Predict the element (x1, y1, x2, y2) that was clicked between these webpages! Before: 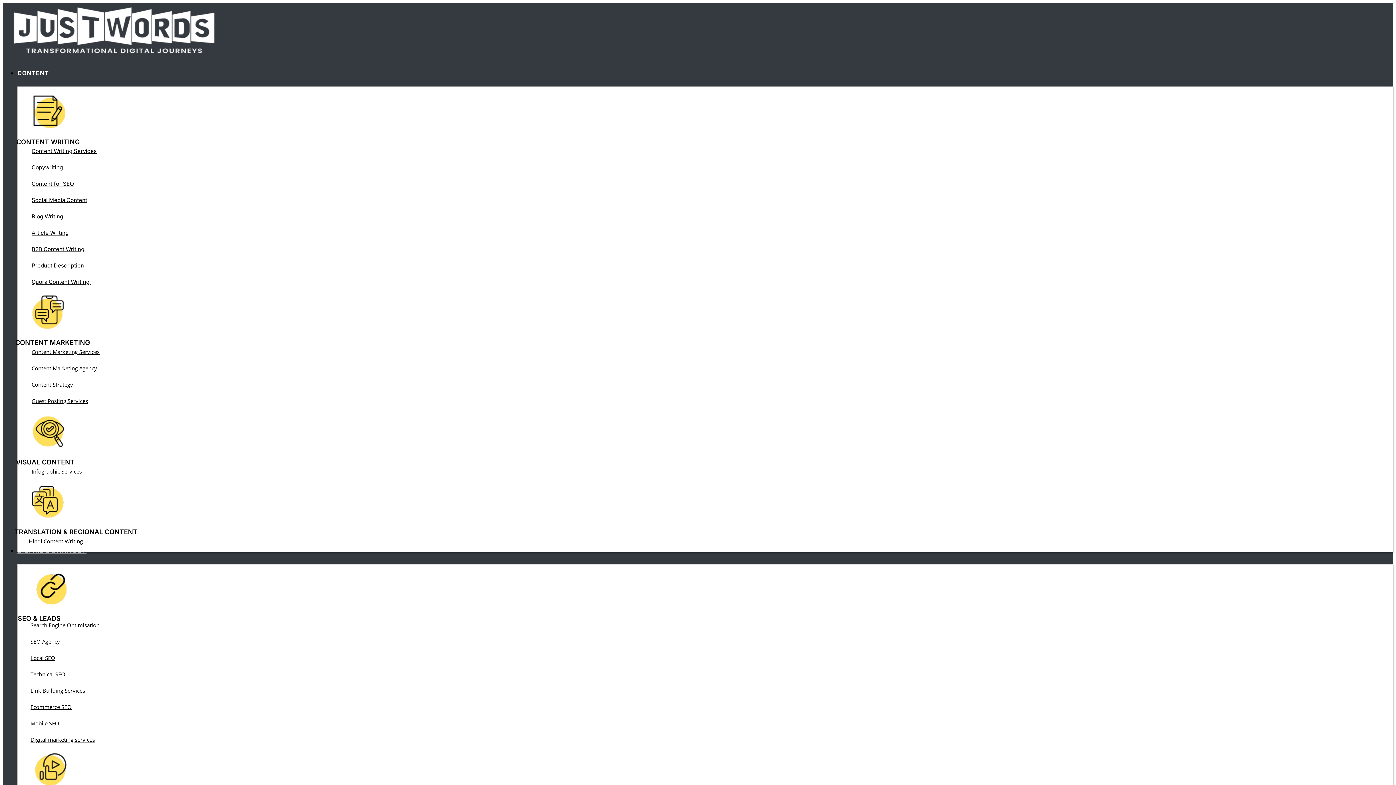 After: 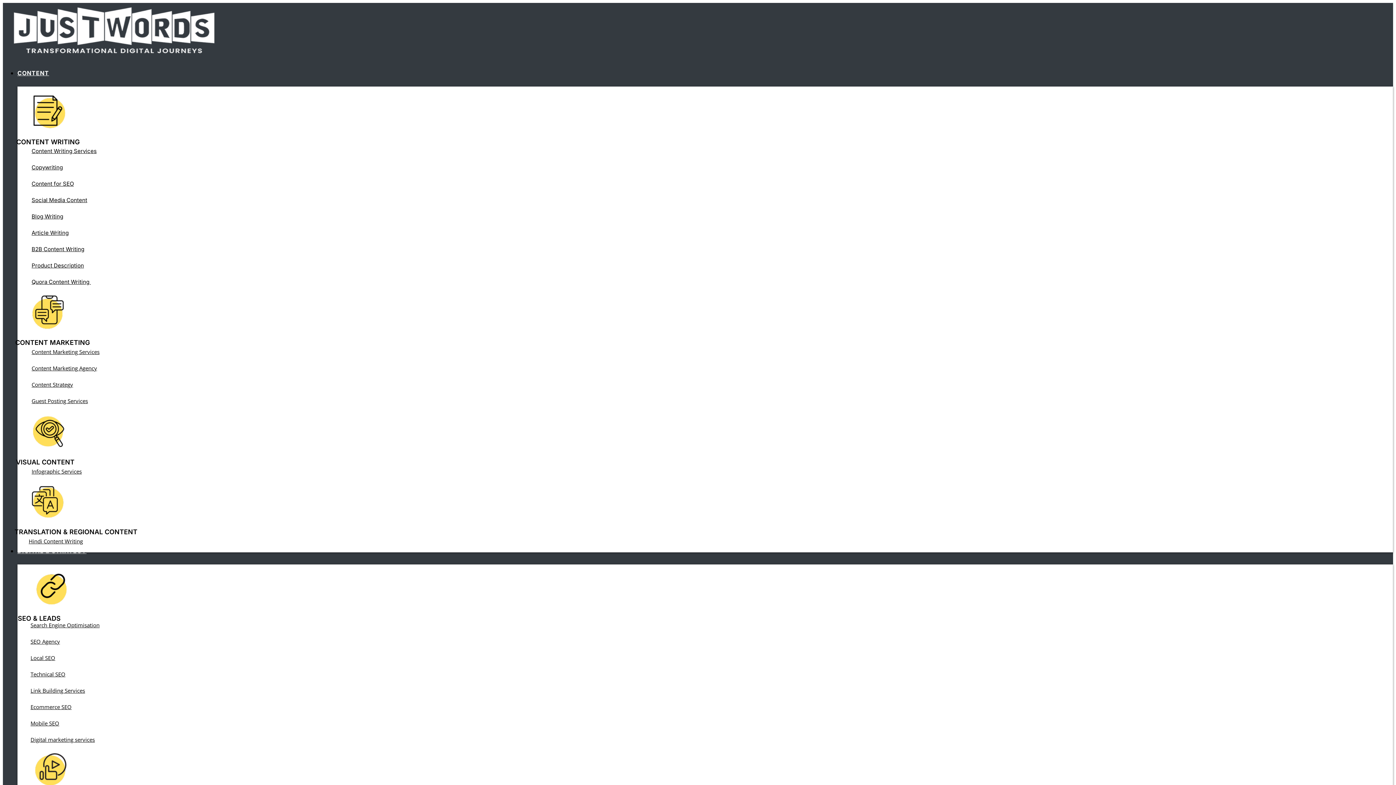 Action: bbox: (31, 381, 73, 388) label: Content Strategy